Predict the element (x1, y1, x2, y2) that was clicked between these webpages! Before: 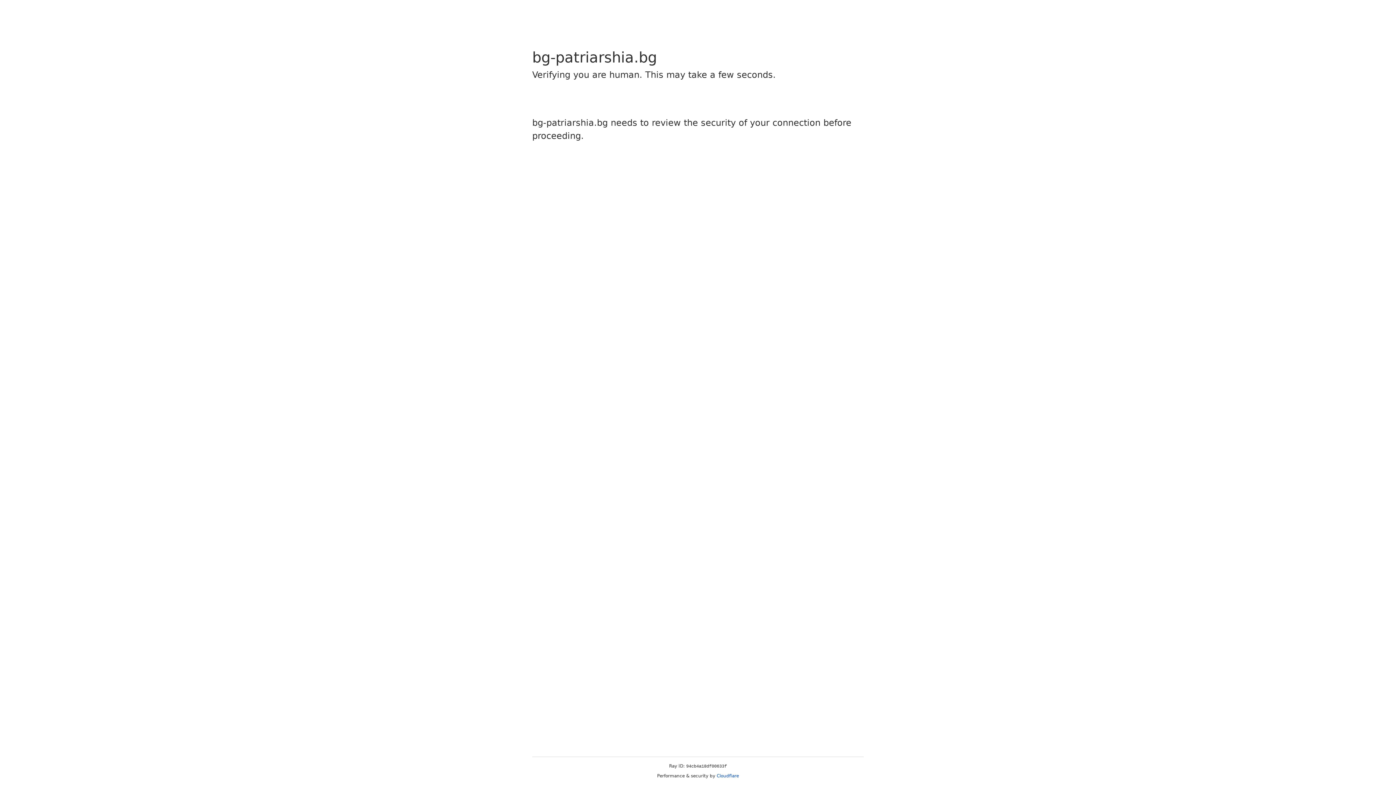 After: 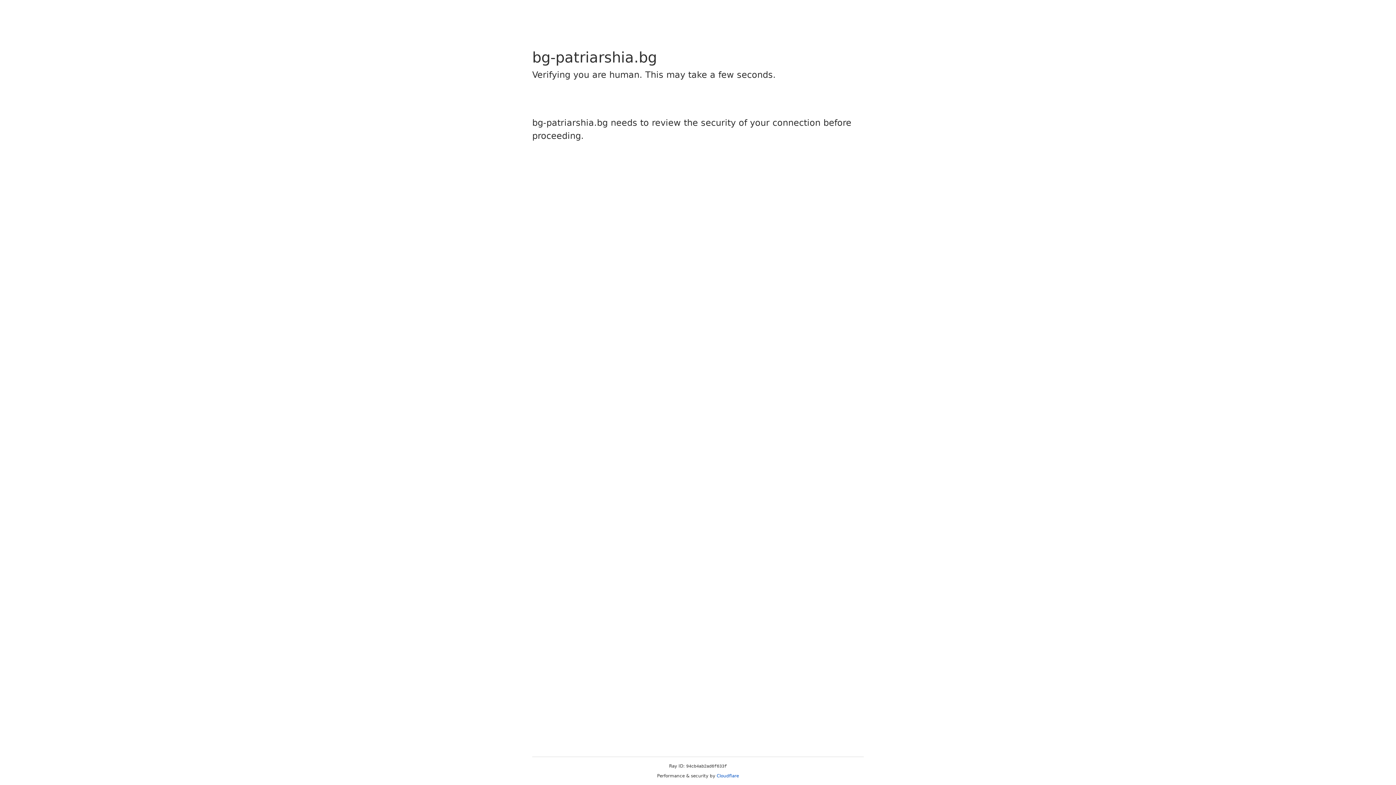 Action: bbox: (716, 773, 739, 778) label: Cloudflare